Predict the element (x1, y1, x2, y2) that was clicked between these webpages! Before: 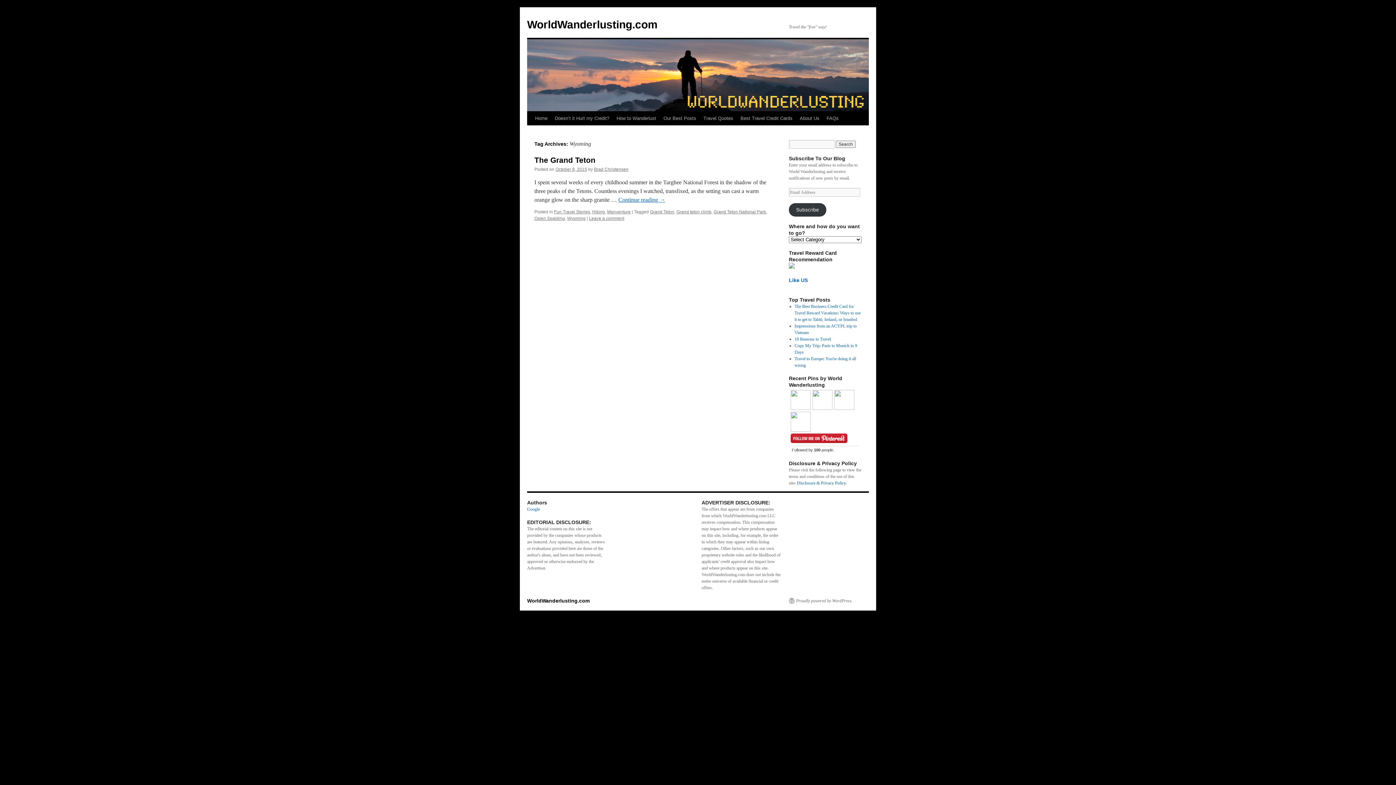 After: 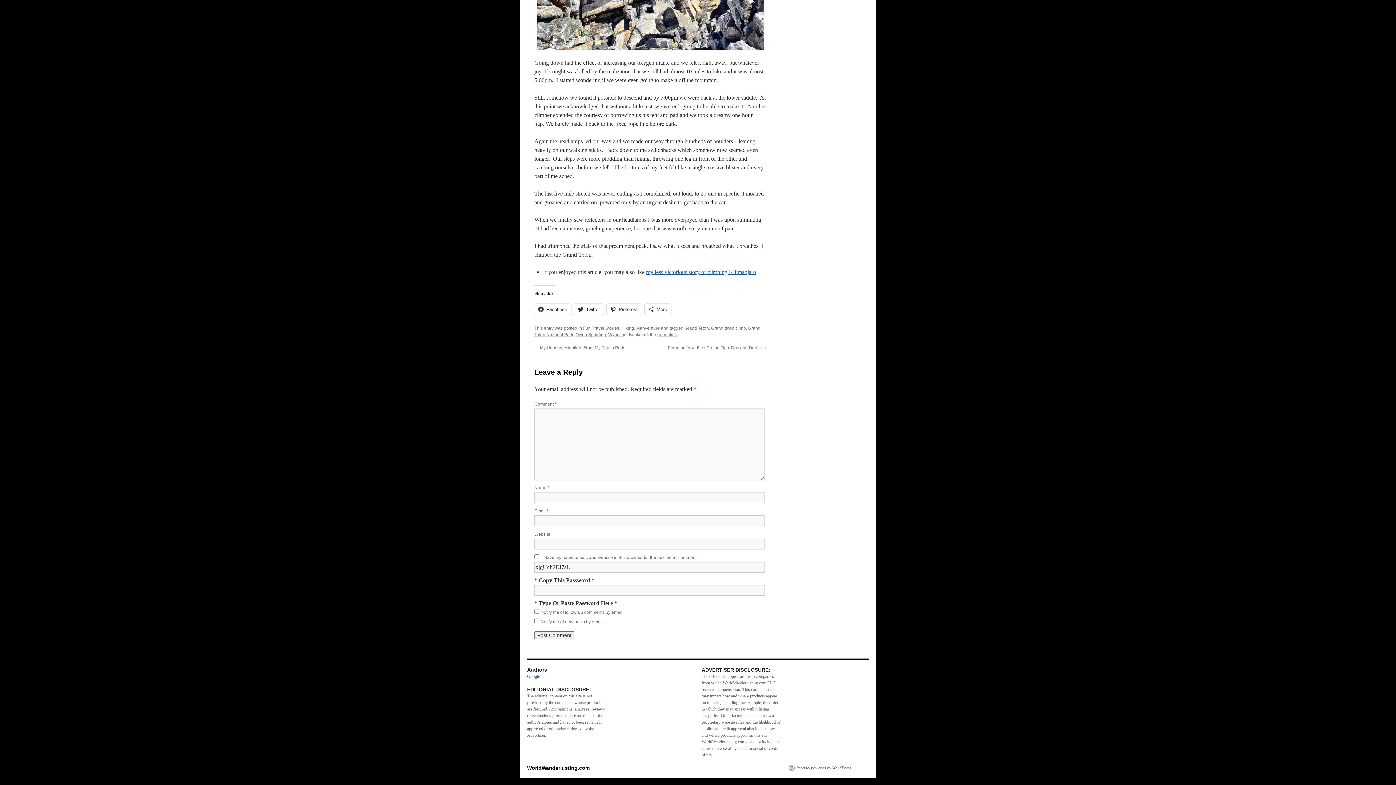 Action: label: Leave a comment bbox: (589, 216, 624, 221)